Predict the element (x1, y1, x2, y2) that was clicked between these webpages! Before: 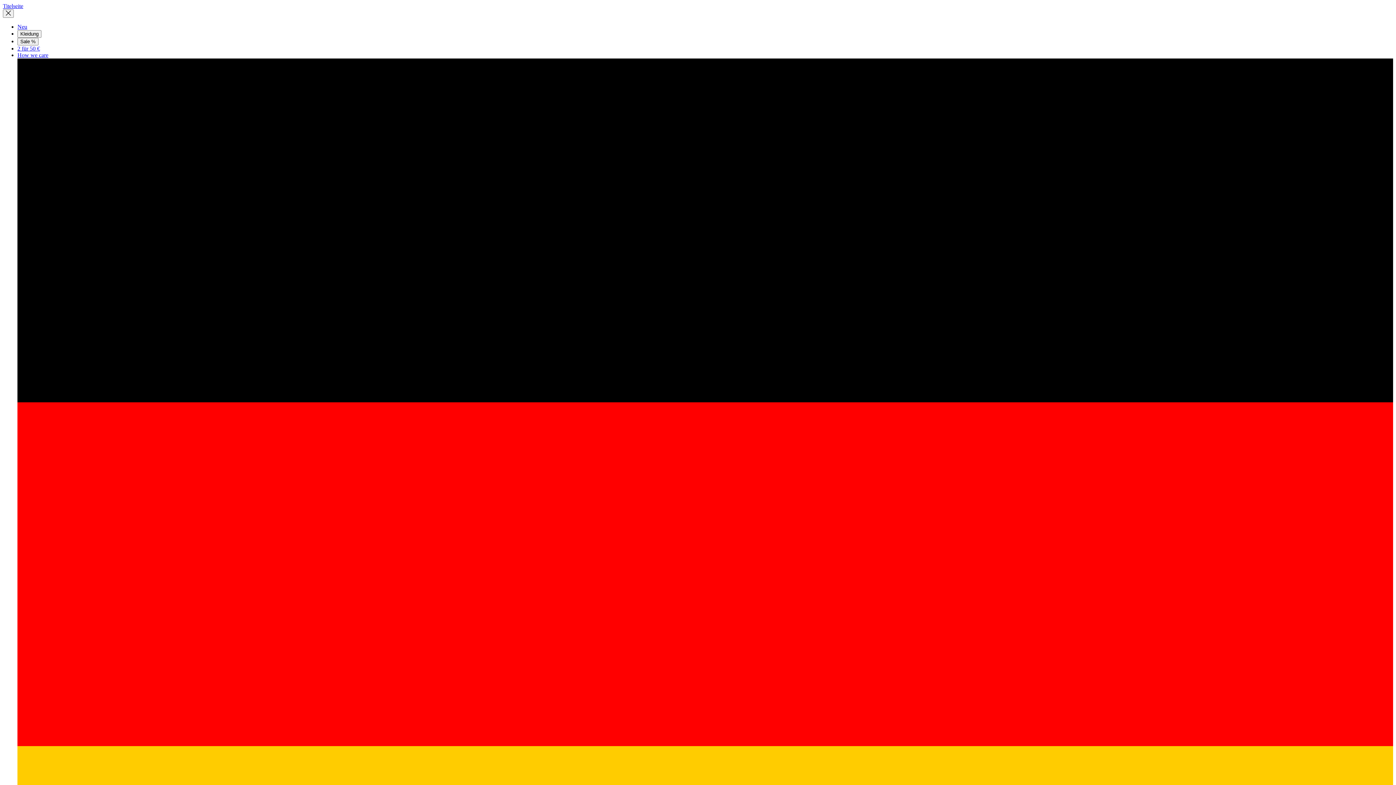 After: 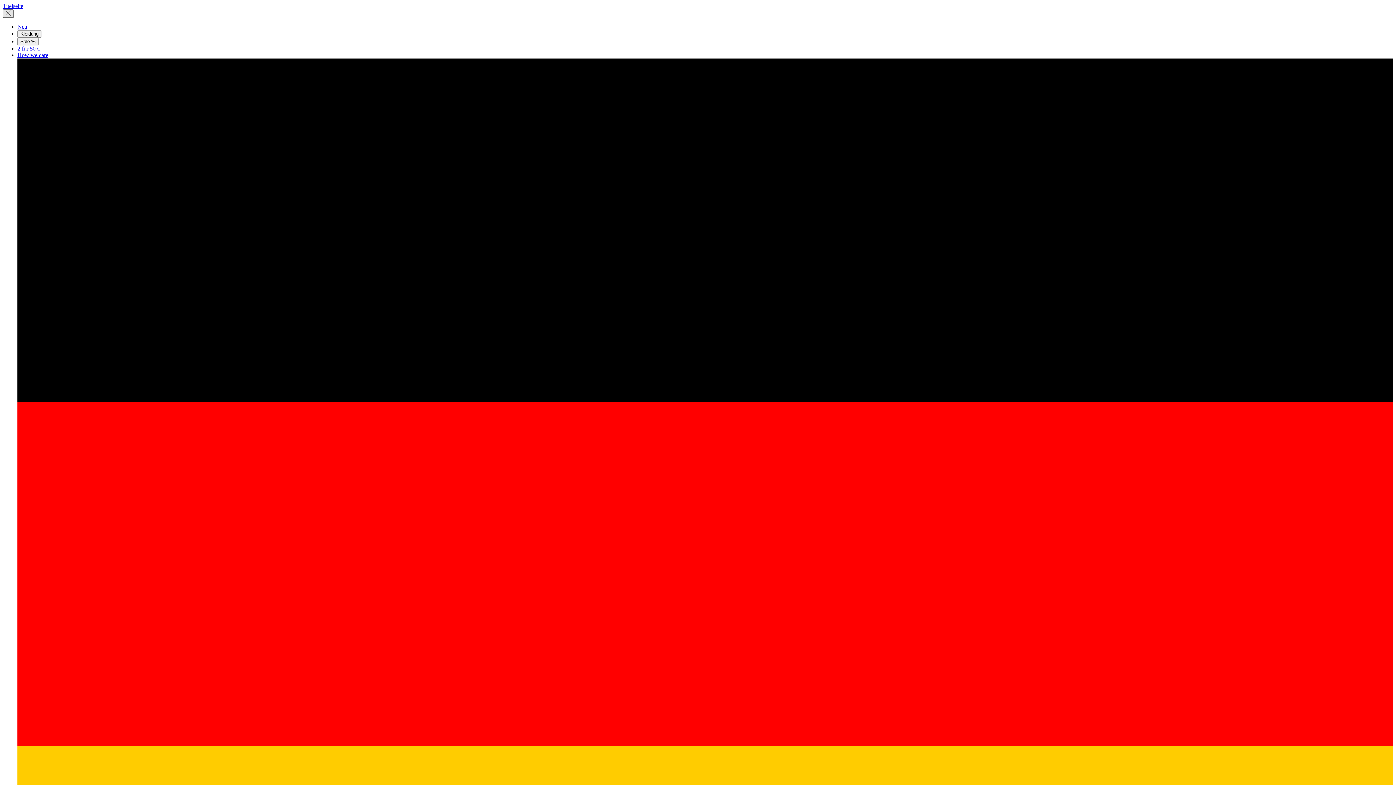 Action: bbox: (2, 9, 13, 17)